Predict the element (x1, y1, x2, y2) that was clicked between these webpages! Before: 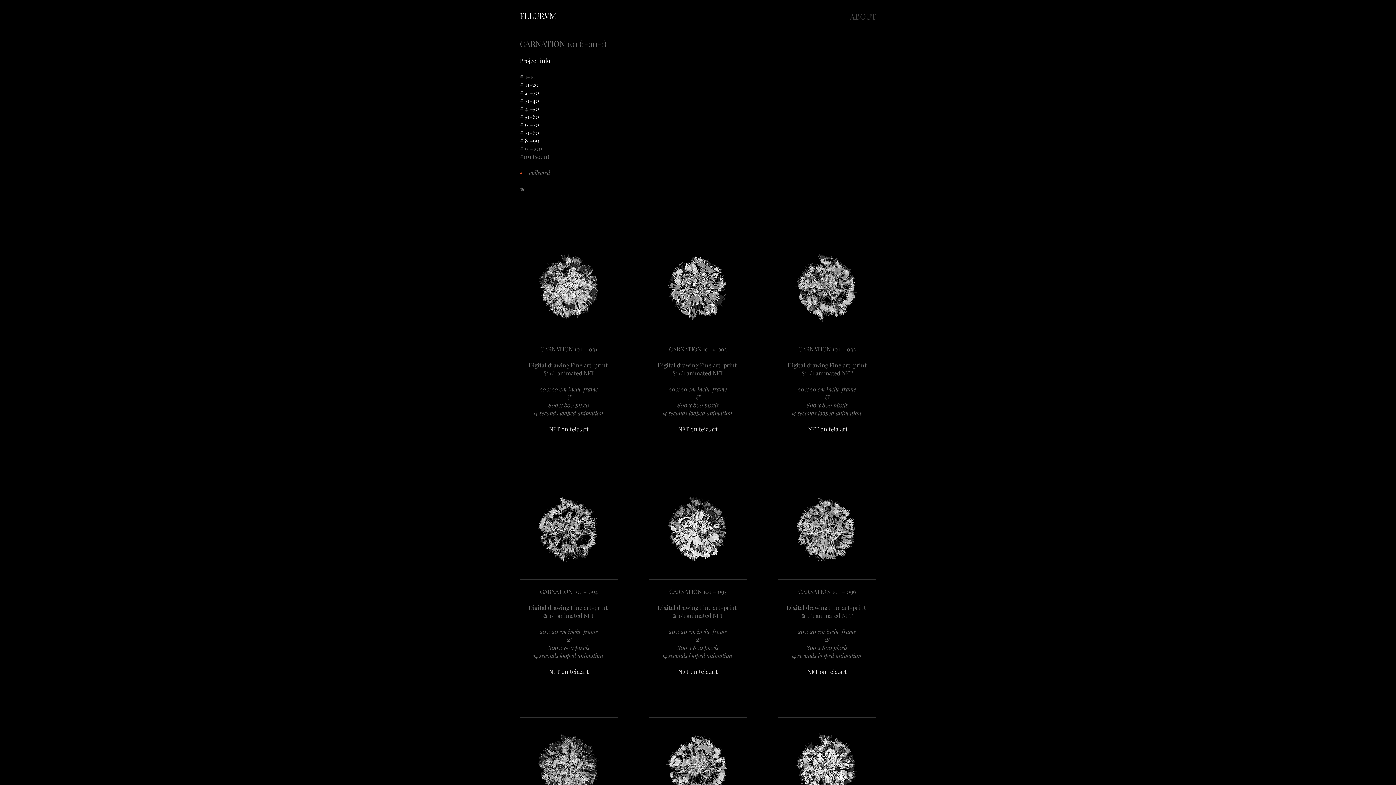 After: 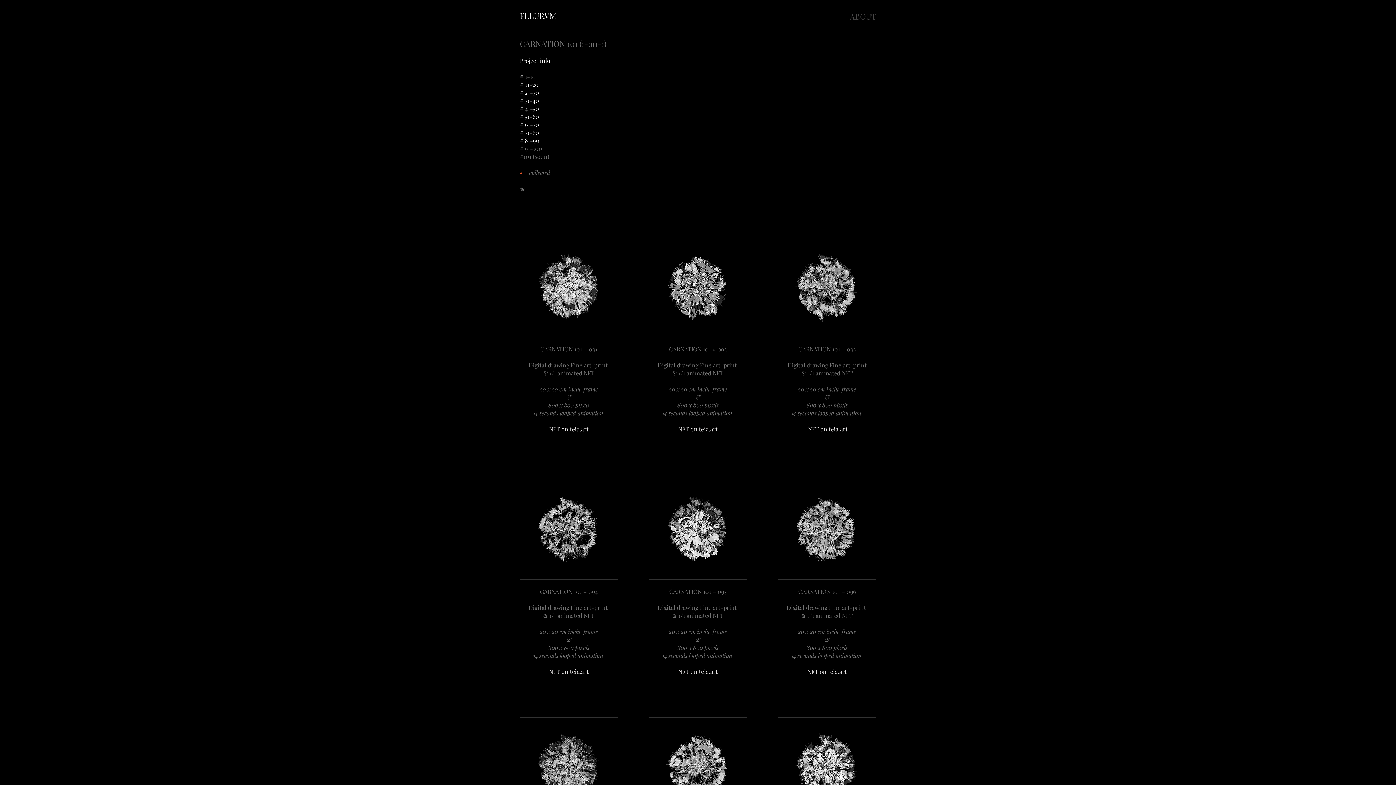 Action: label: NFT on teia.art bbox: (678, 425, 718, 433)